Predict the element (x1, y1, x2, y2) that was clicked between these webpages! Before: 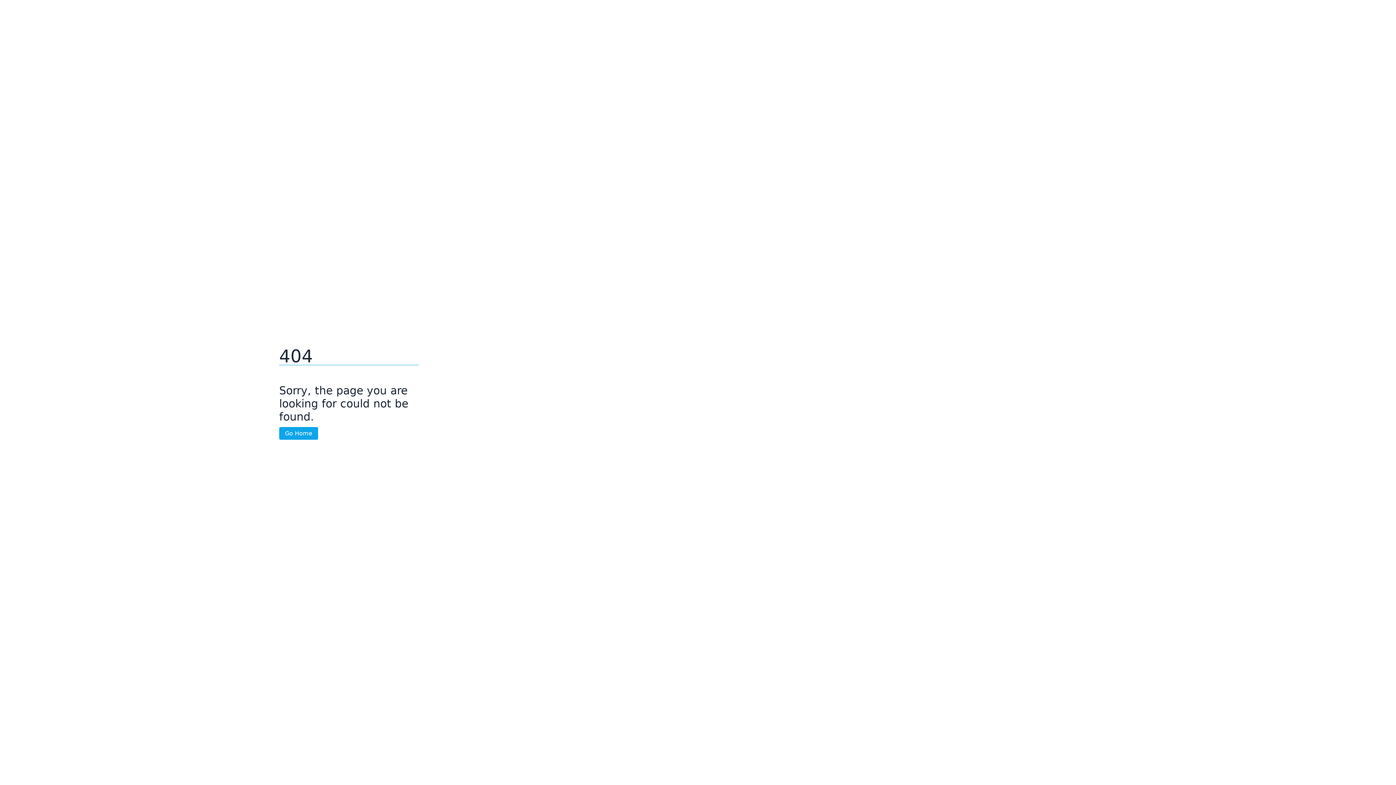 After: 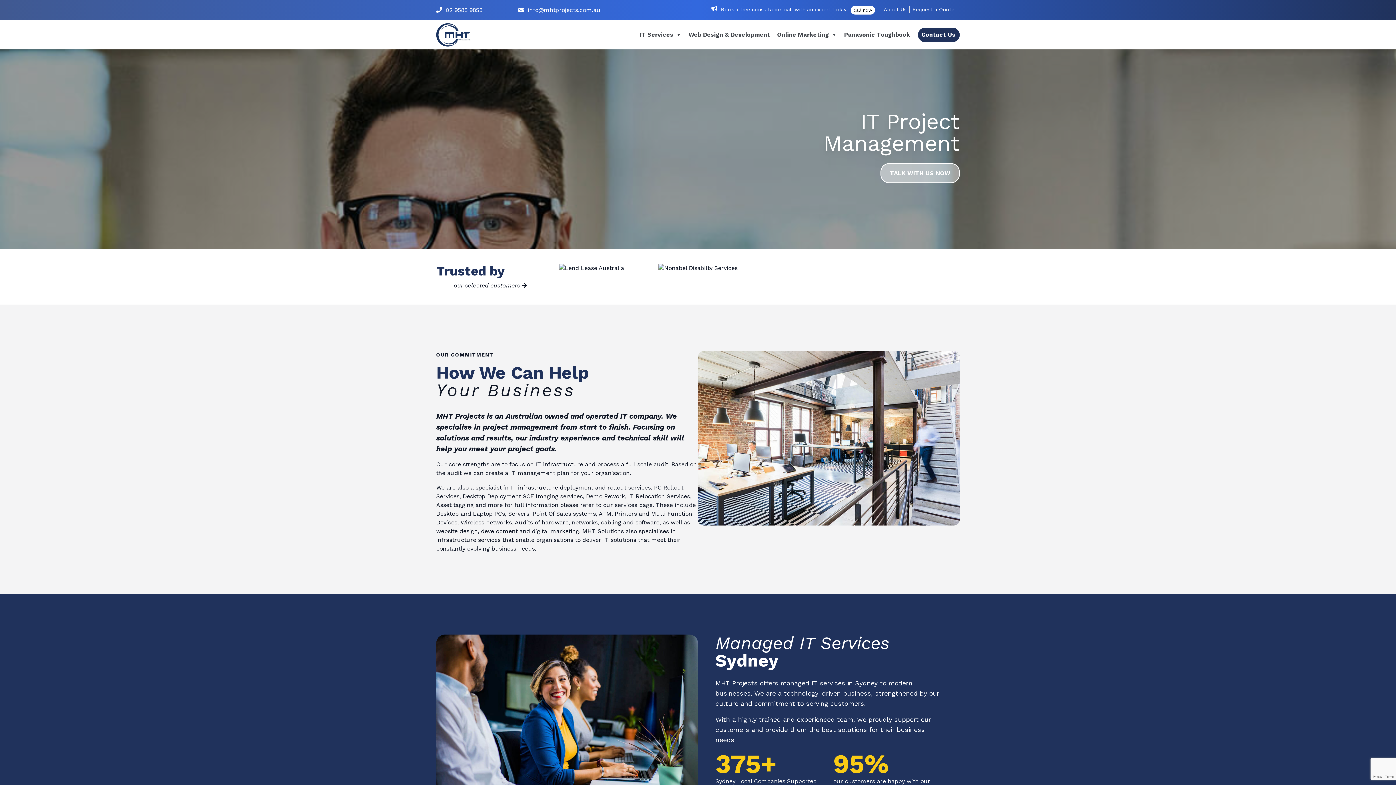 Action: bbox: (279, 427, 318, 439) label: Go Home